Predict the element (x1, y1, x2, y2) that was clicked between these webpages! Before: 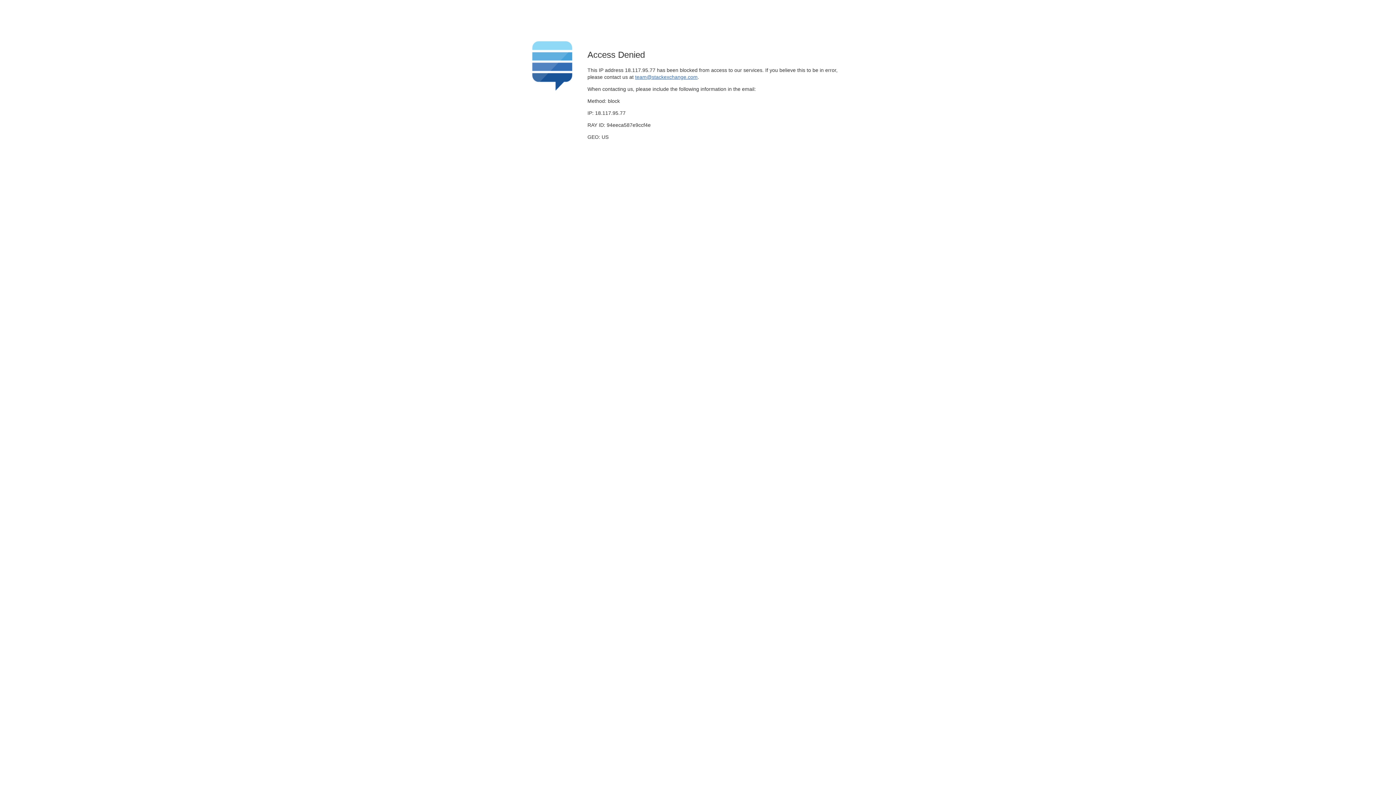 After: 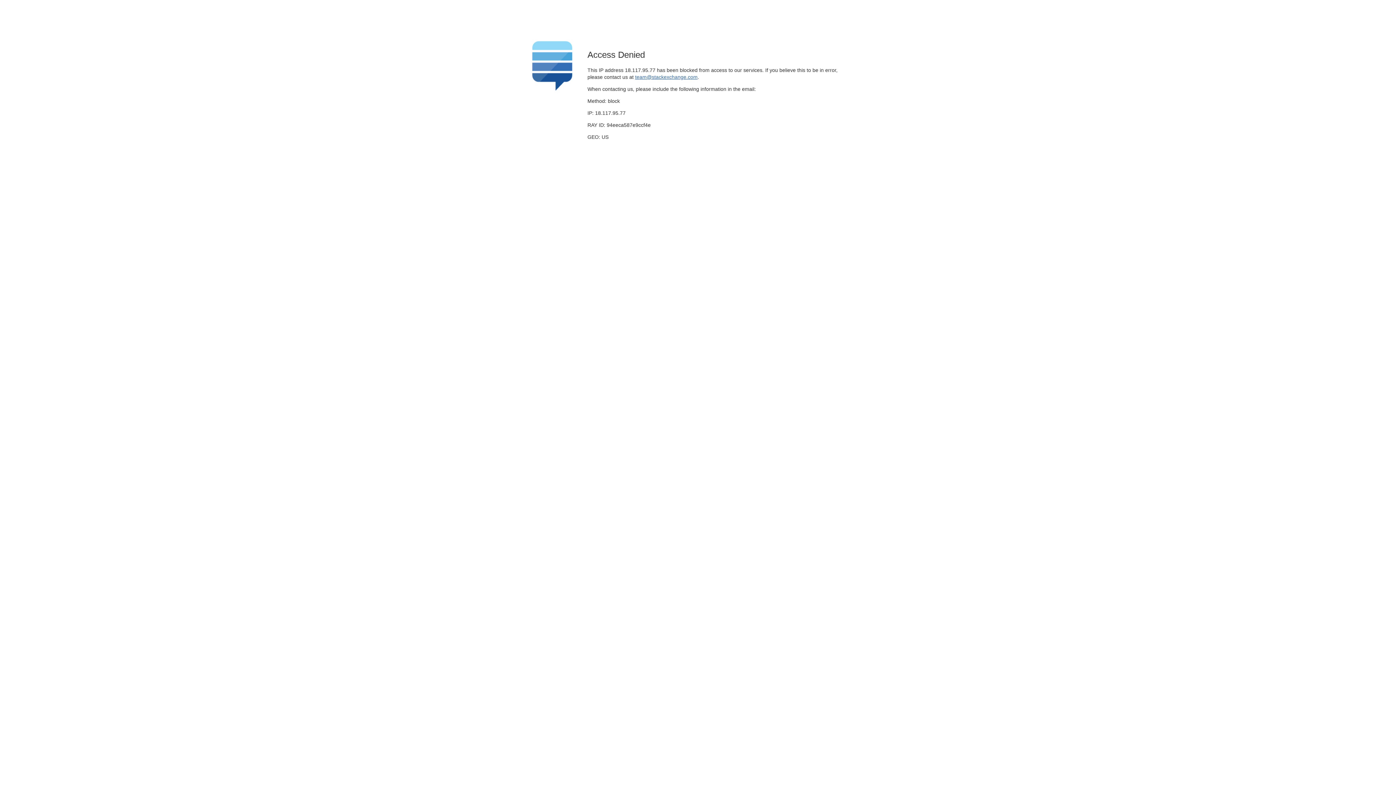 Action: bbox: (635, 74, 697, 79) label: team@stackexchange.com